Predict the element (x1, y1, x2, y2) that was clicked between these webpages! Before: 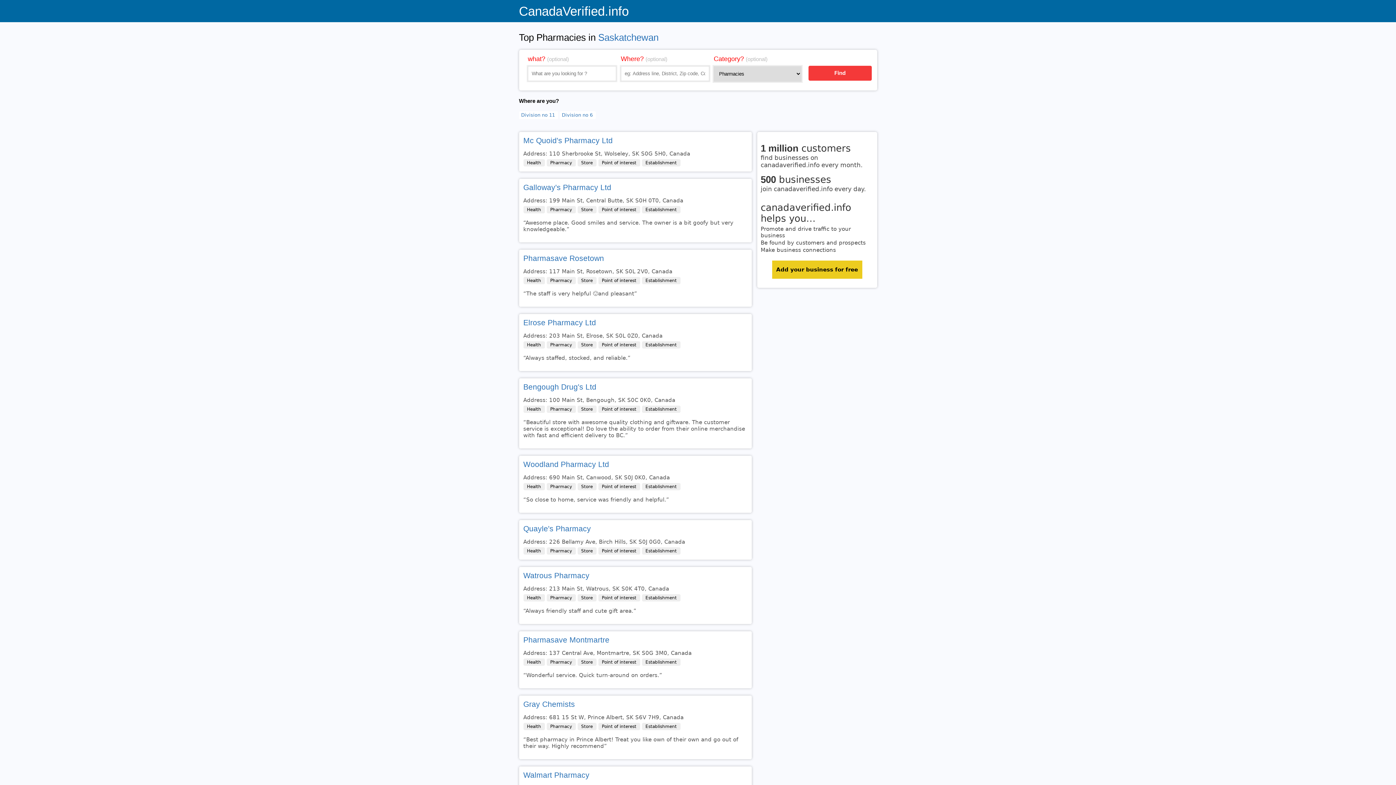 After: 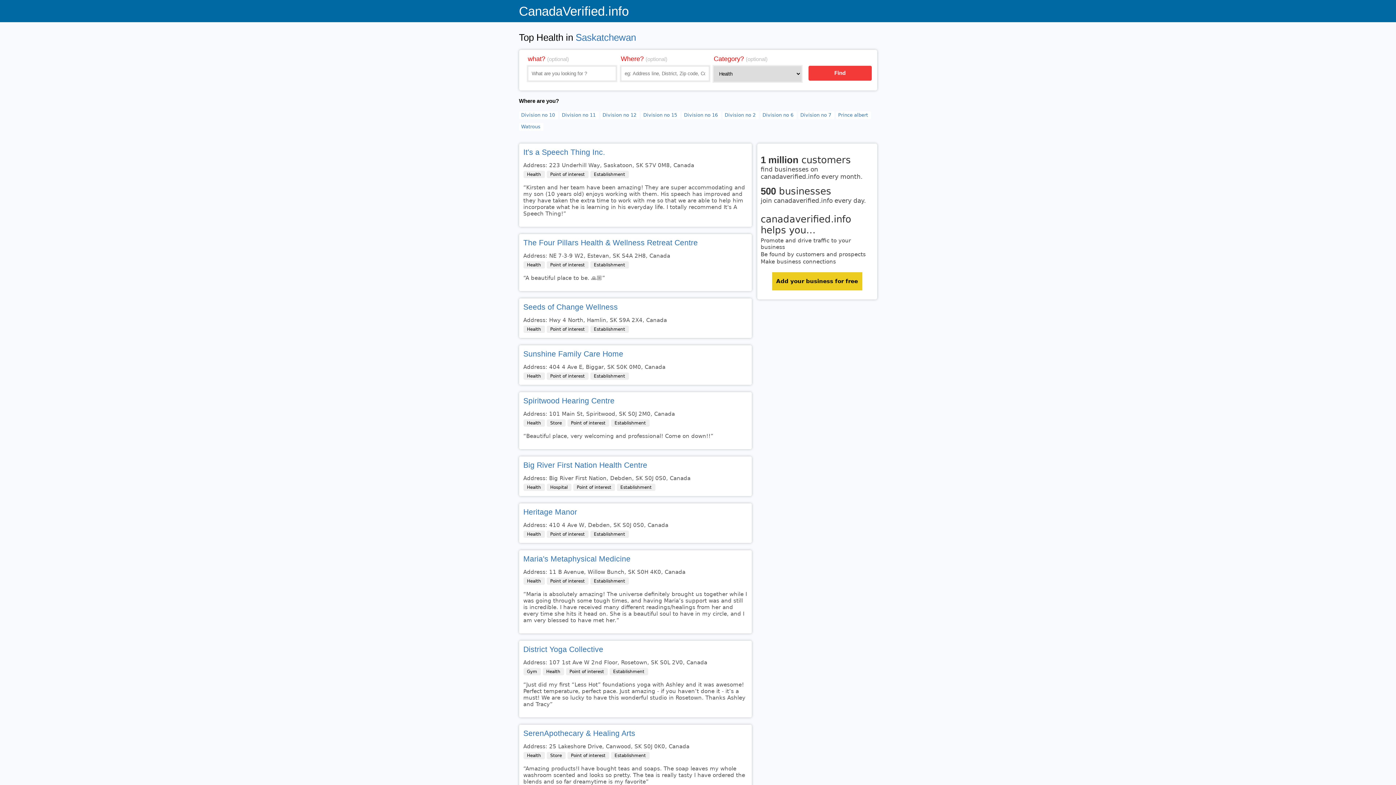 Action: label: Health bbox: (523, 341, 544, 348)